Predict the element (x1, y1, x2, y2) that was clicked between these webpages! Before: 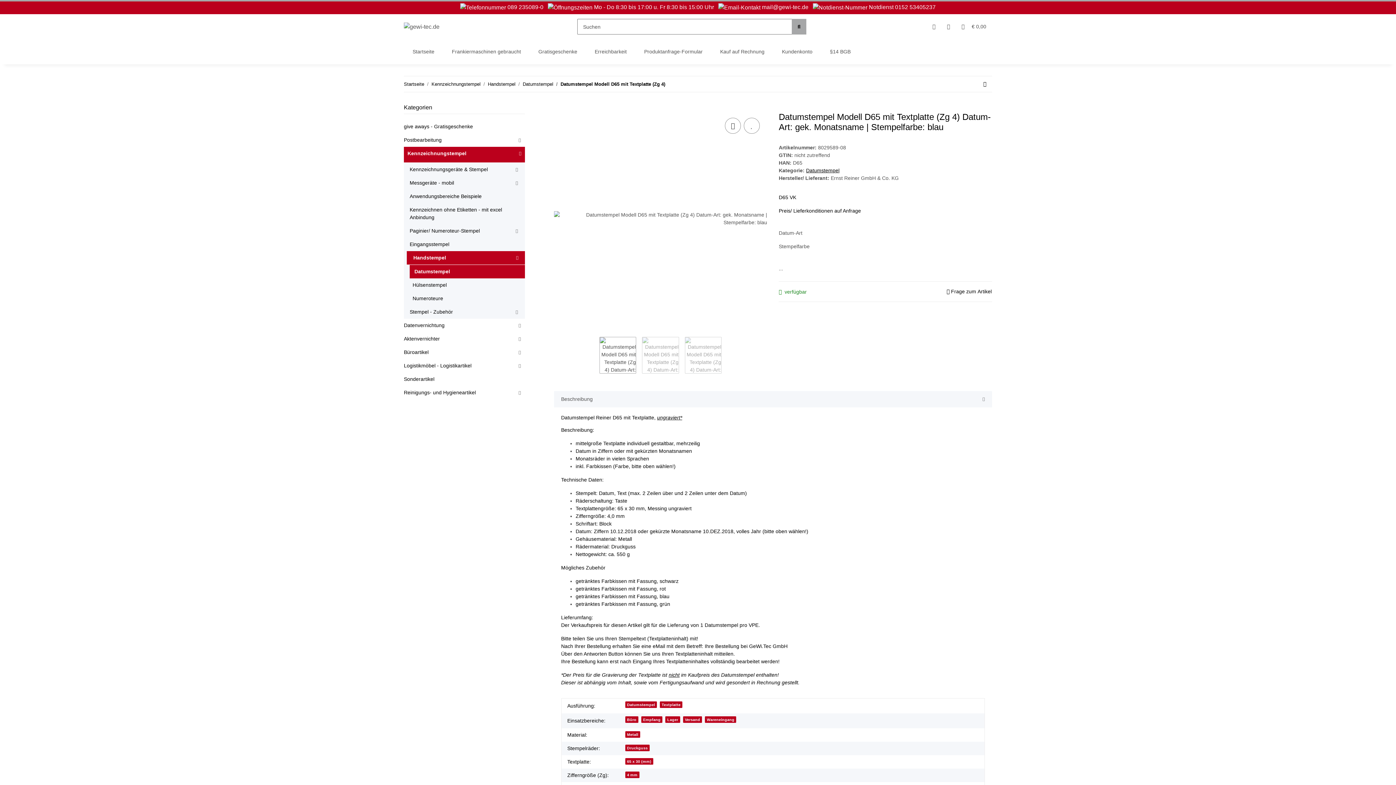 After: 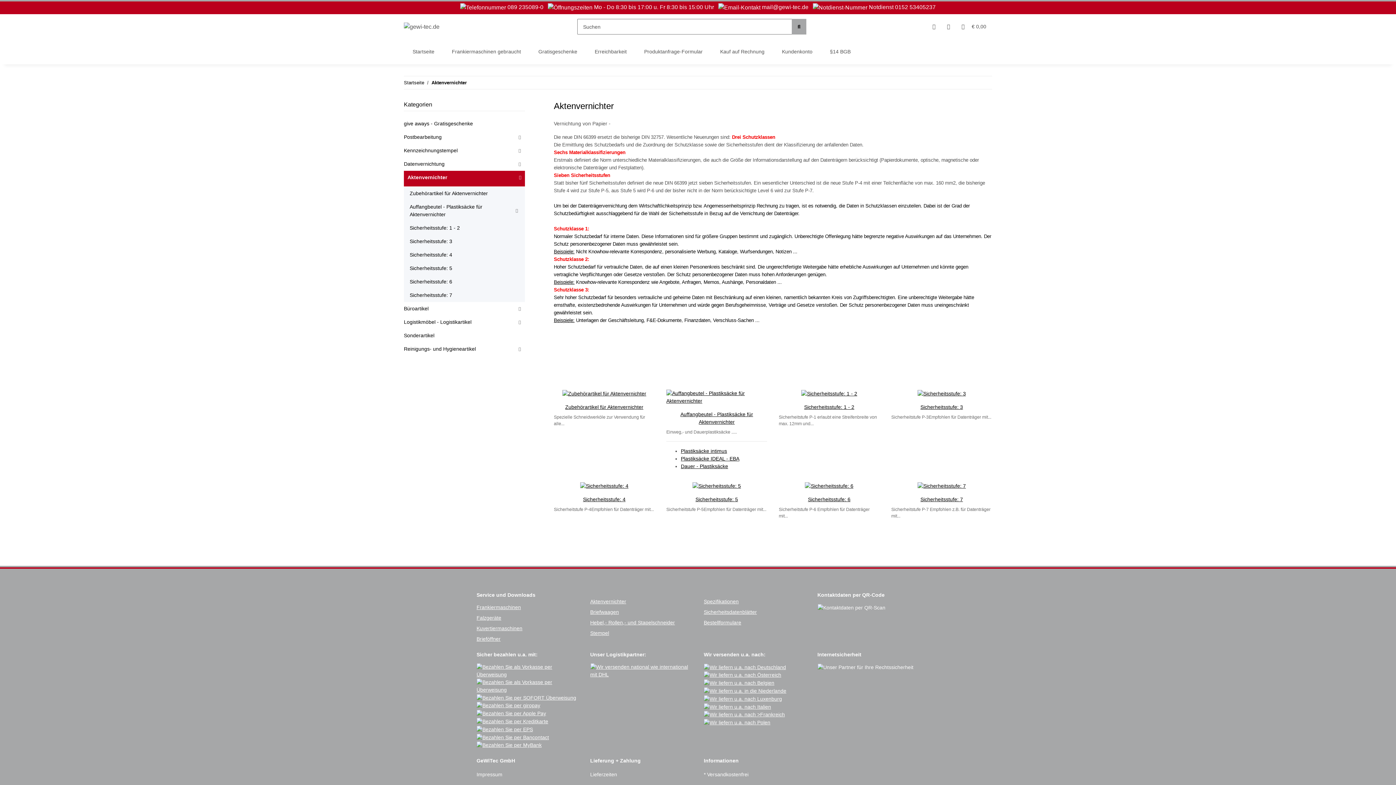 Action: bbox: (404, 335, 440, 342) label: Aktenvernichter